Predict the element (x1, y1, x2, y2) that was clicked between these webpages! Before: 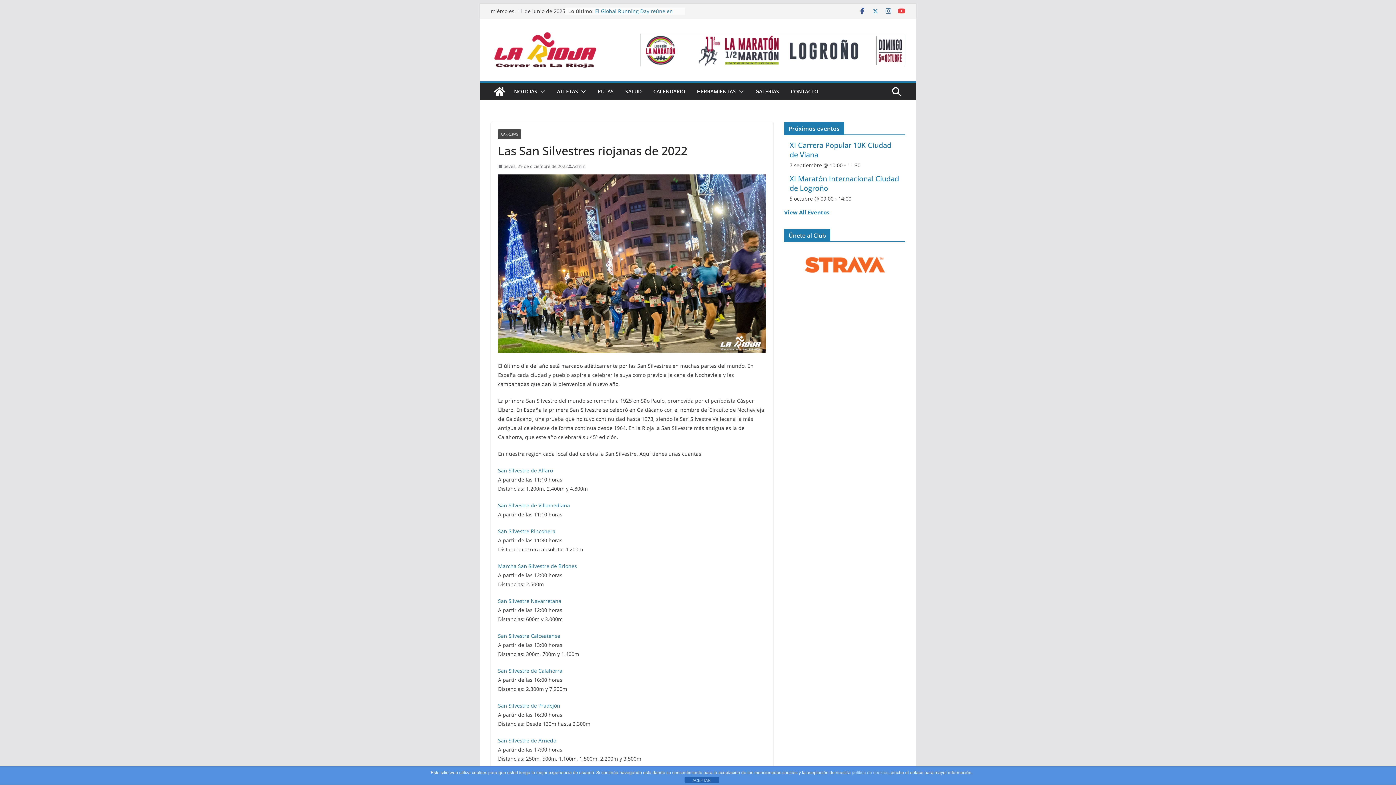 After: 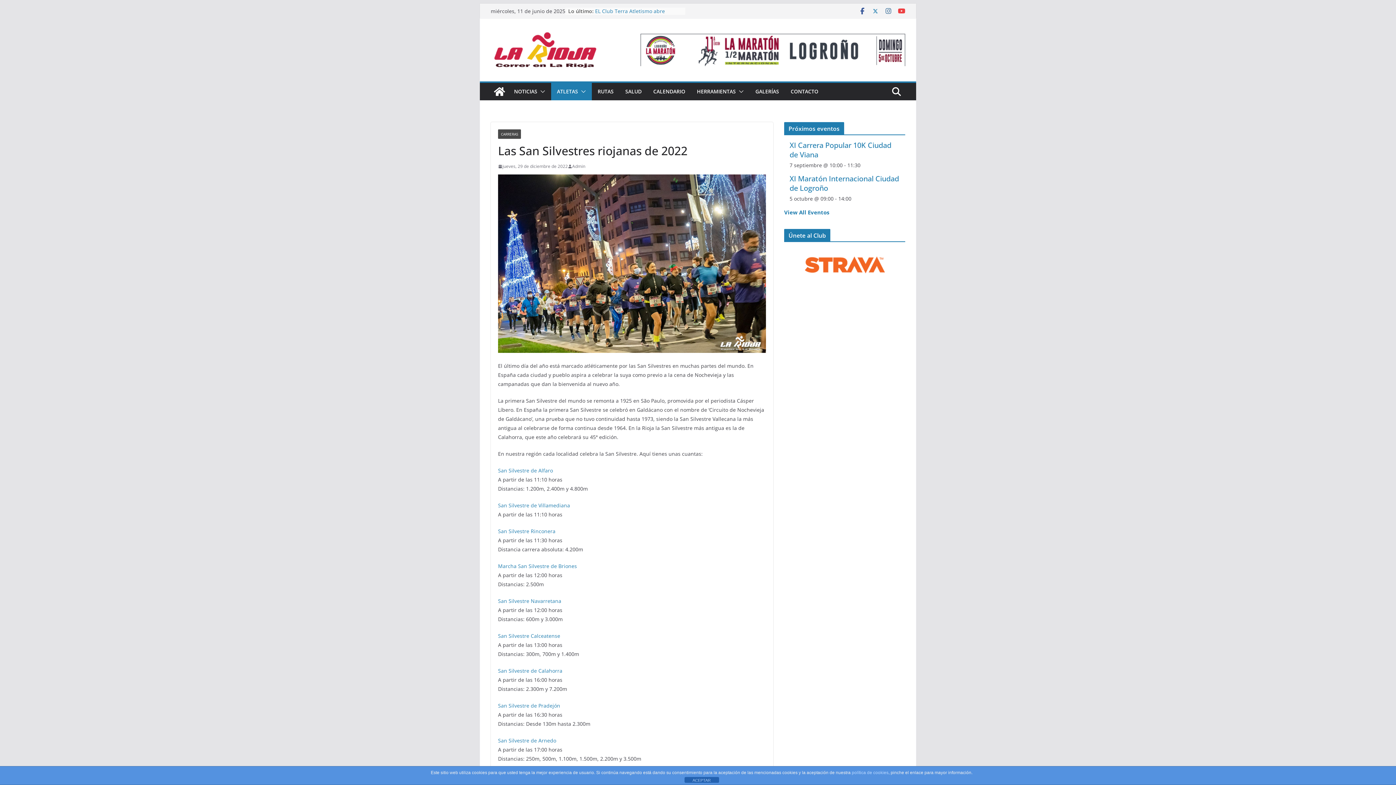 Action: bbox: (578, 86, 586, 96)